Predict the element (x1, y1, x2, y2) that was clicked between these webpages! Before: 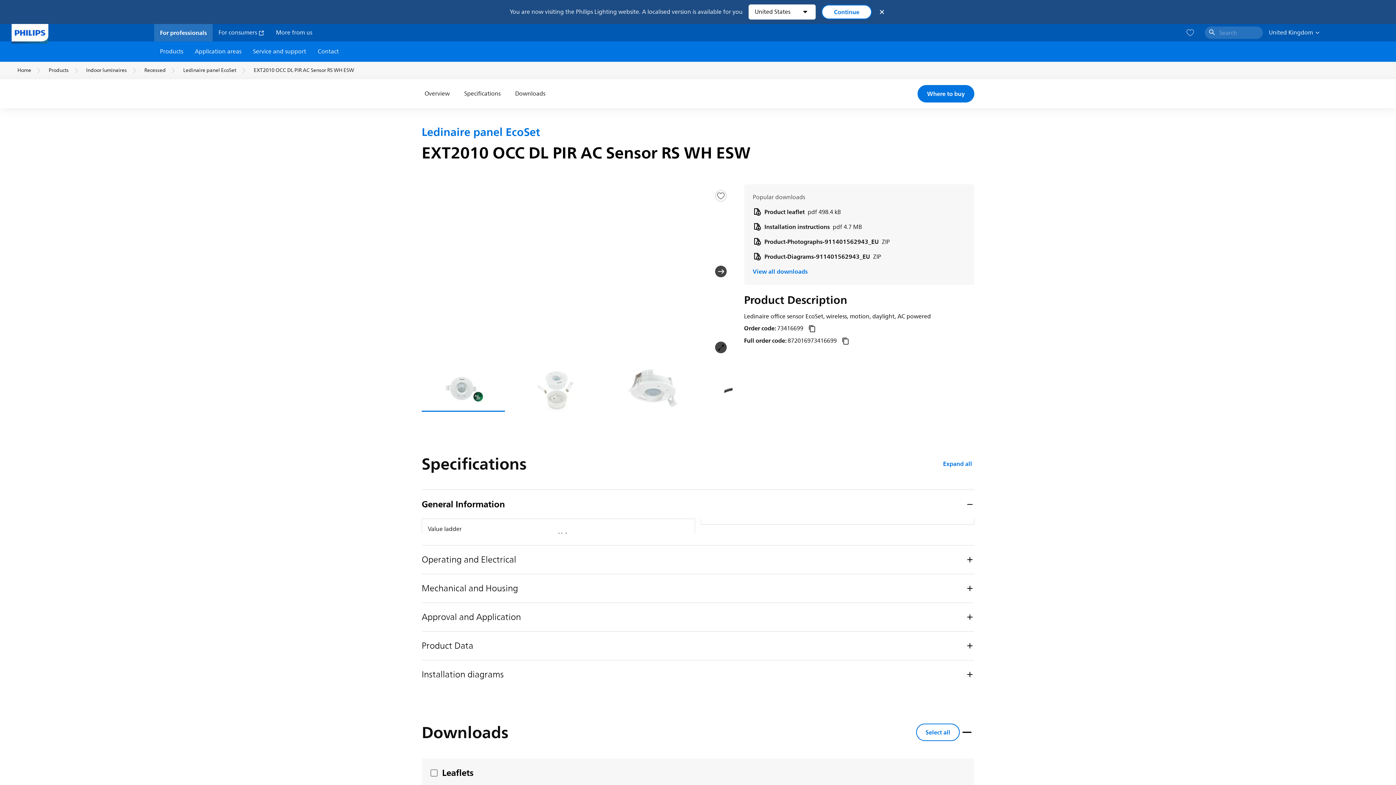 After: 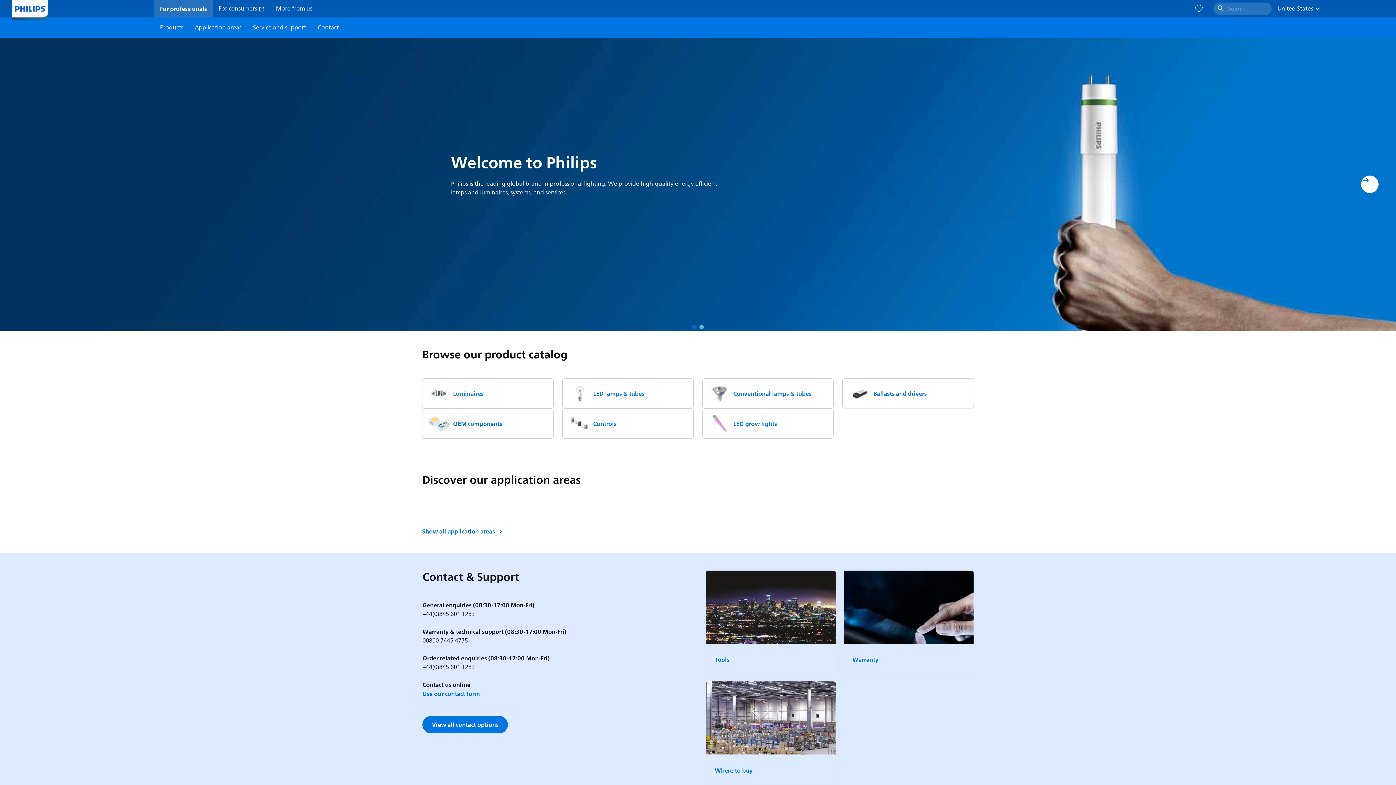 Action: label: Continue bbox: (821, 4, 872, 19)